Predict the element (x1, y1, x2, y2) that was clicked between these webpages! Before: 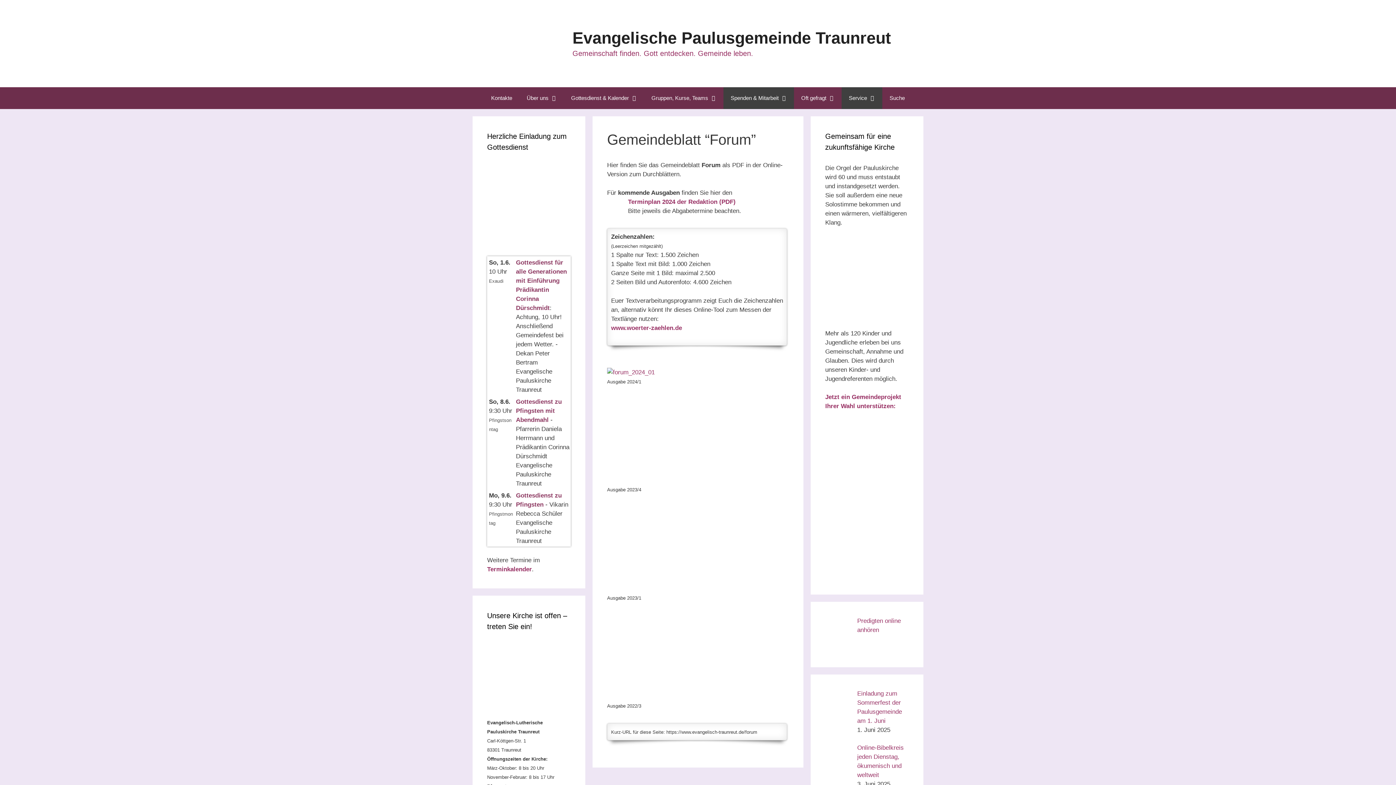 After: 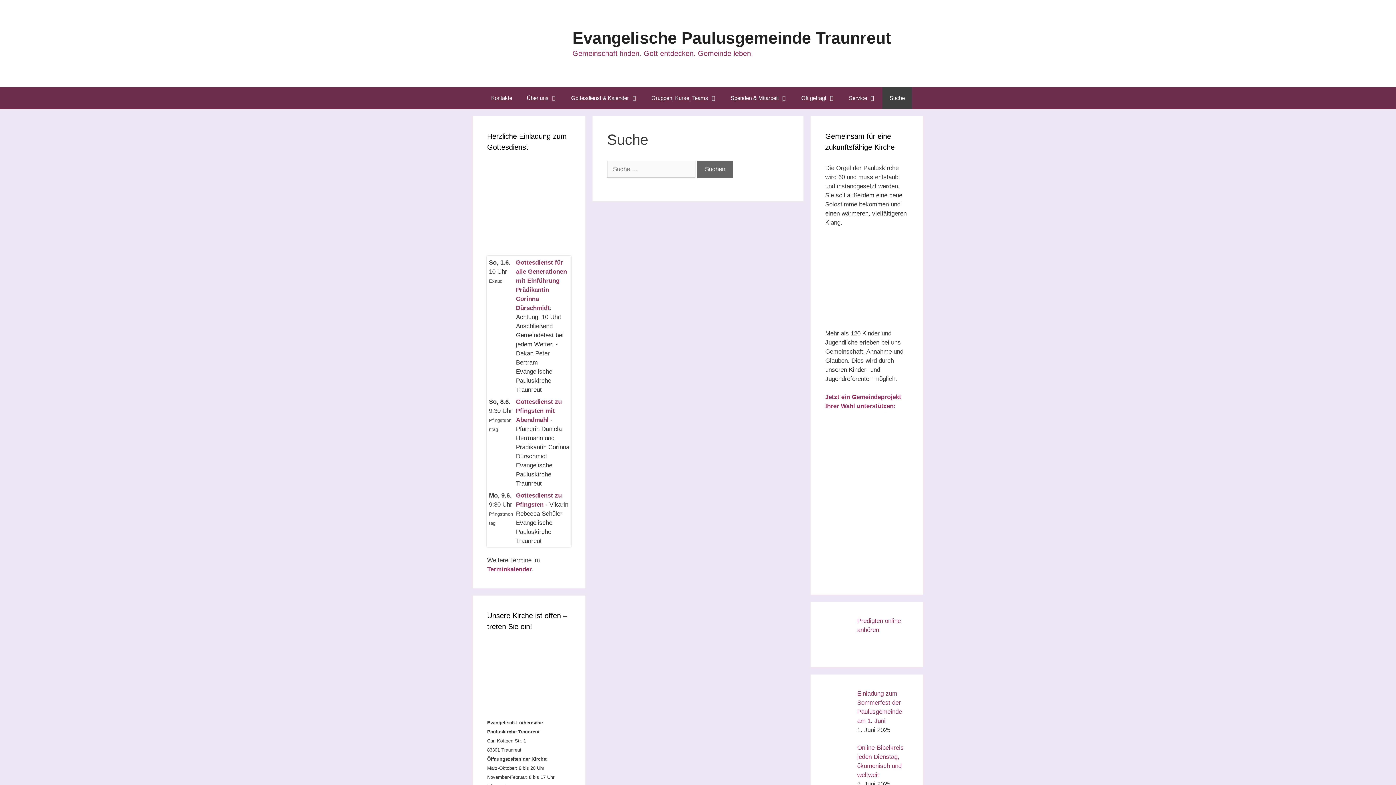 Action: label: Suche bbox: (882, 87, 912, 109)